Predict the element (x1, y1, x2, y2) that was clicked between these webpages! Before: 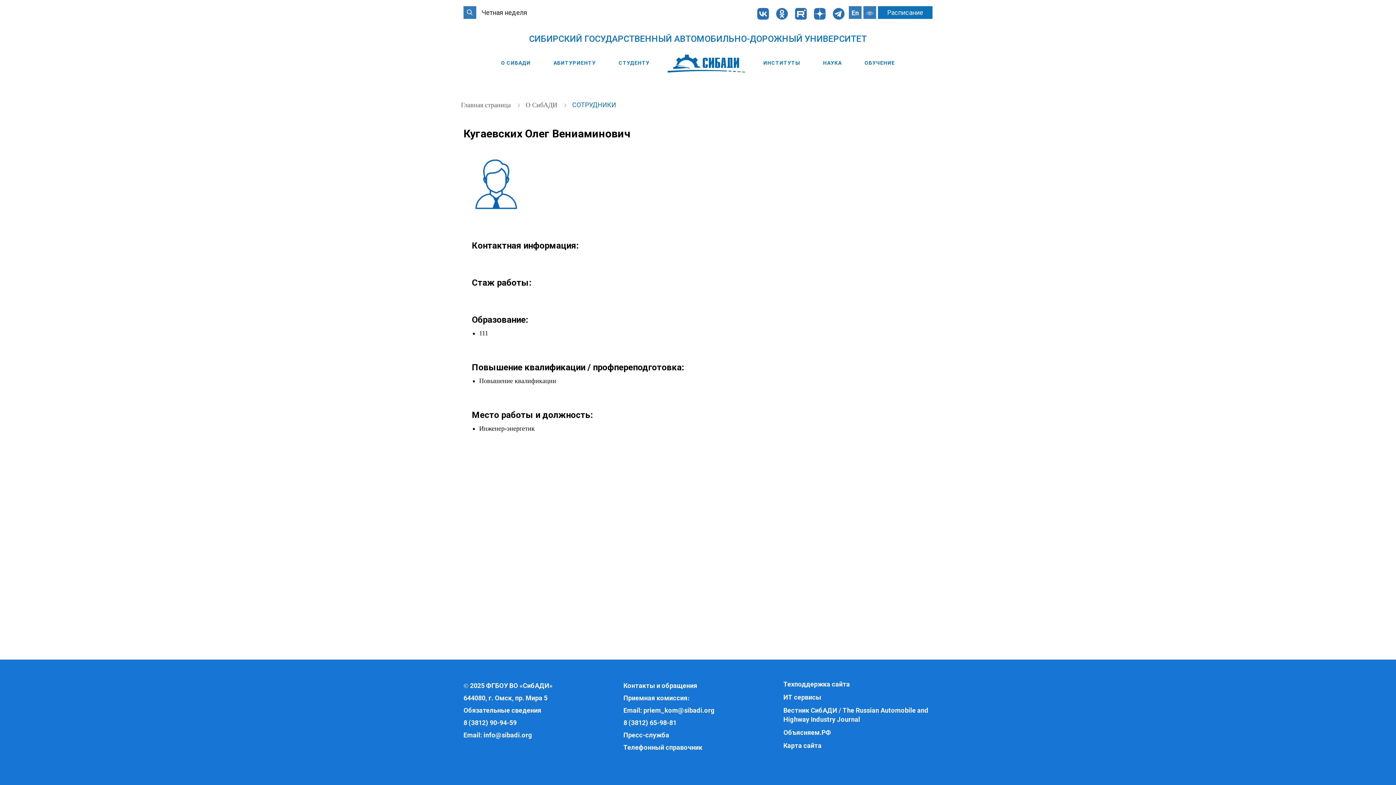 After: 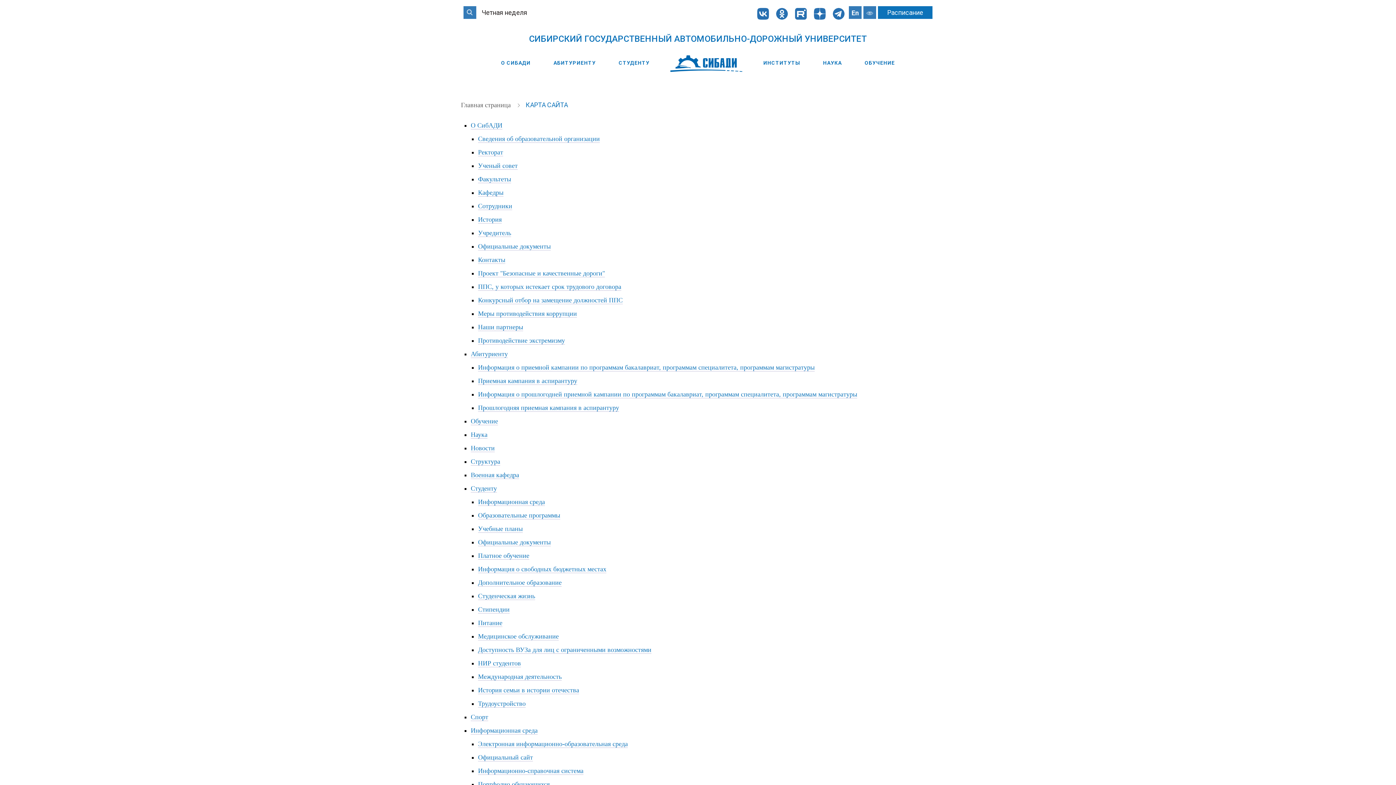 Action: label: Карта сайта bbox: (783, 741, 932, 750)